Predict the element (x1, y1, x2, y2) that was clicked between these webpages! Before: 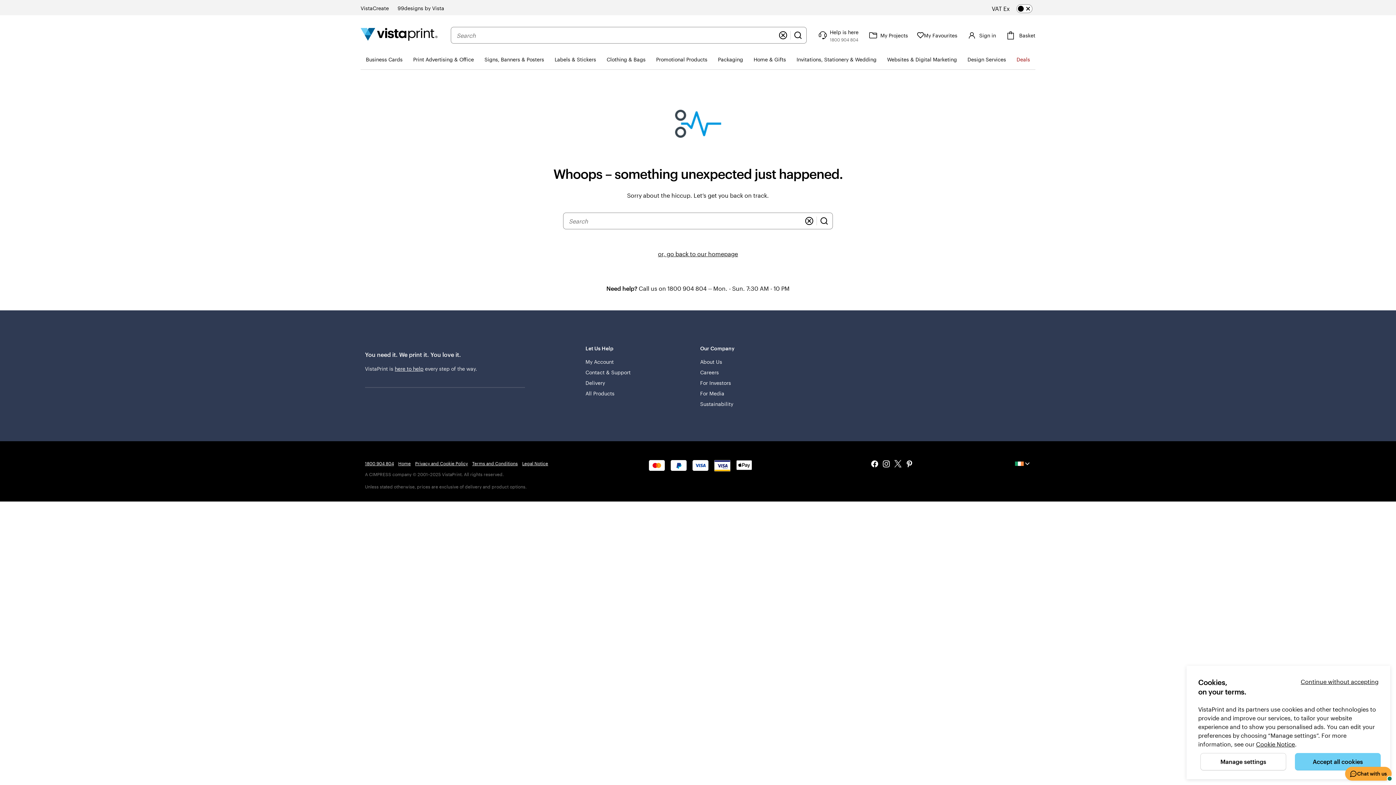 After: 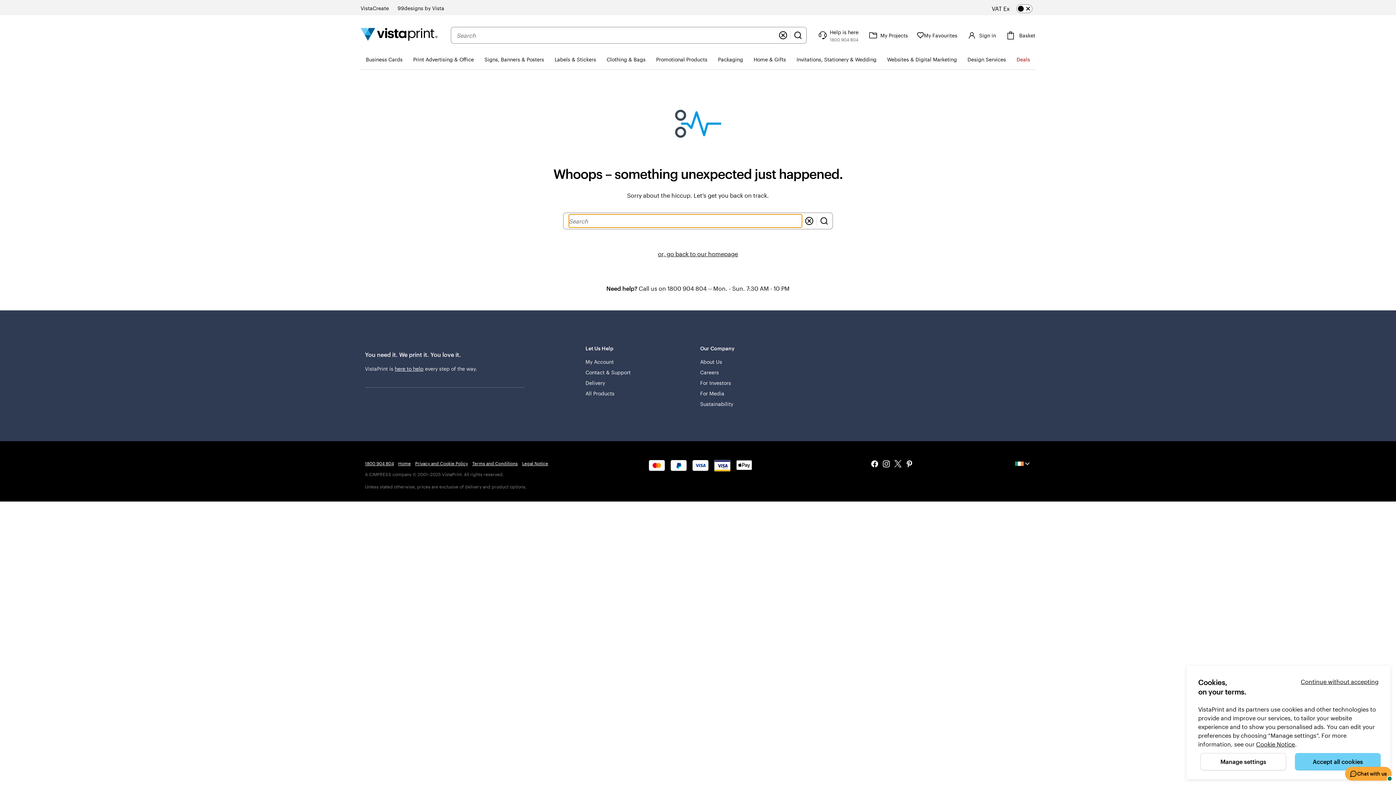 Action: label: Clear bbox: (802, 213, 816, 228)